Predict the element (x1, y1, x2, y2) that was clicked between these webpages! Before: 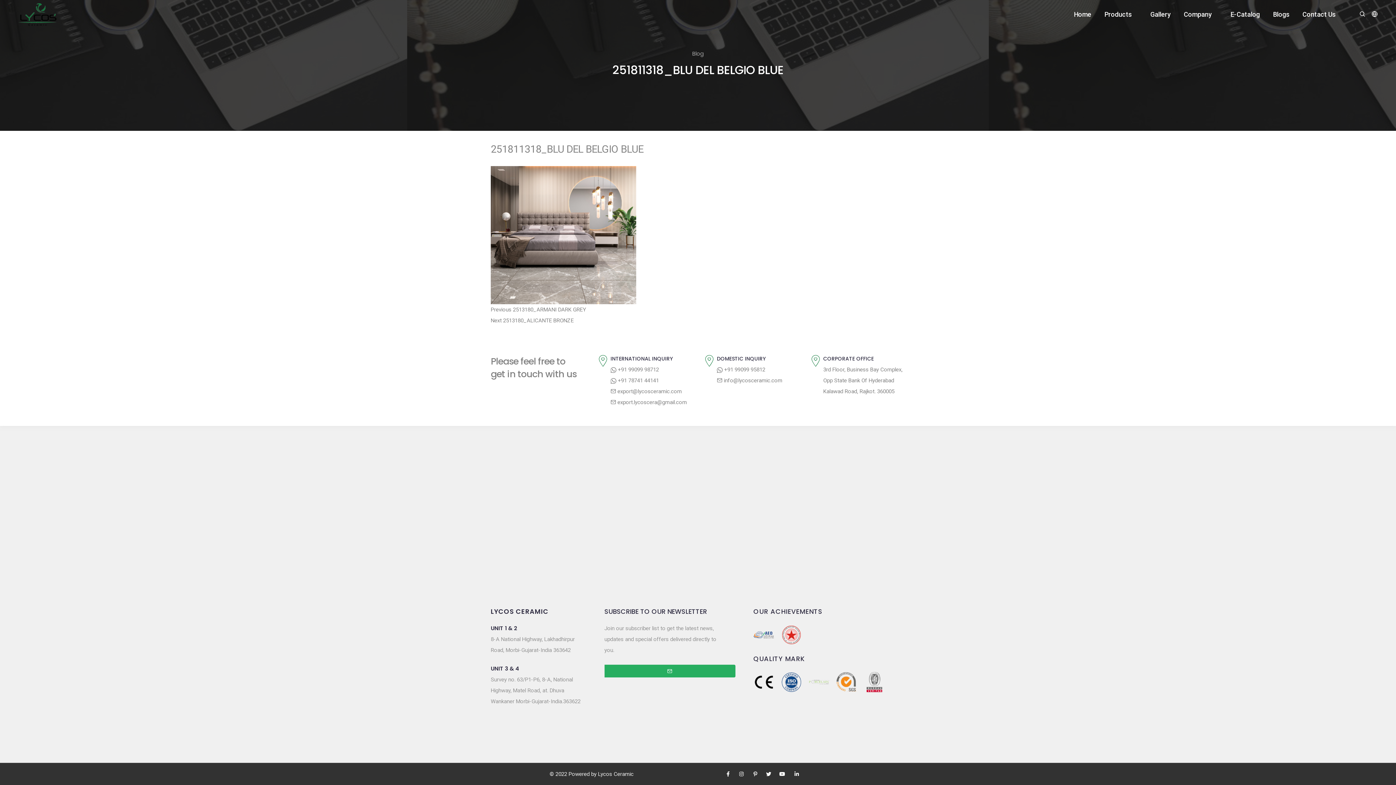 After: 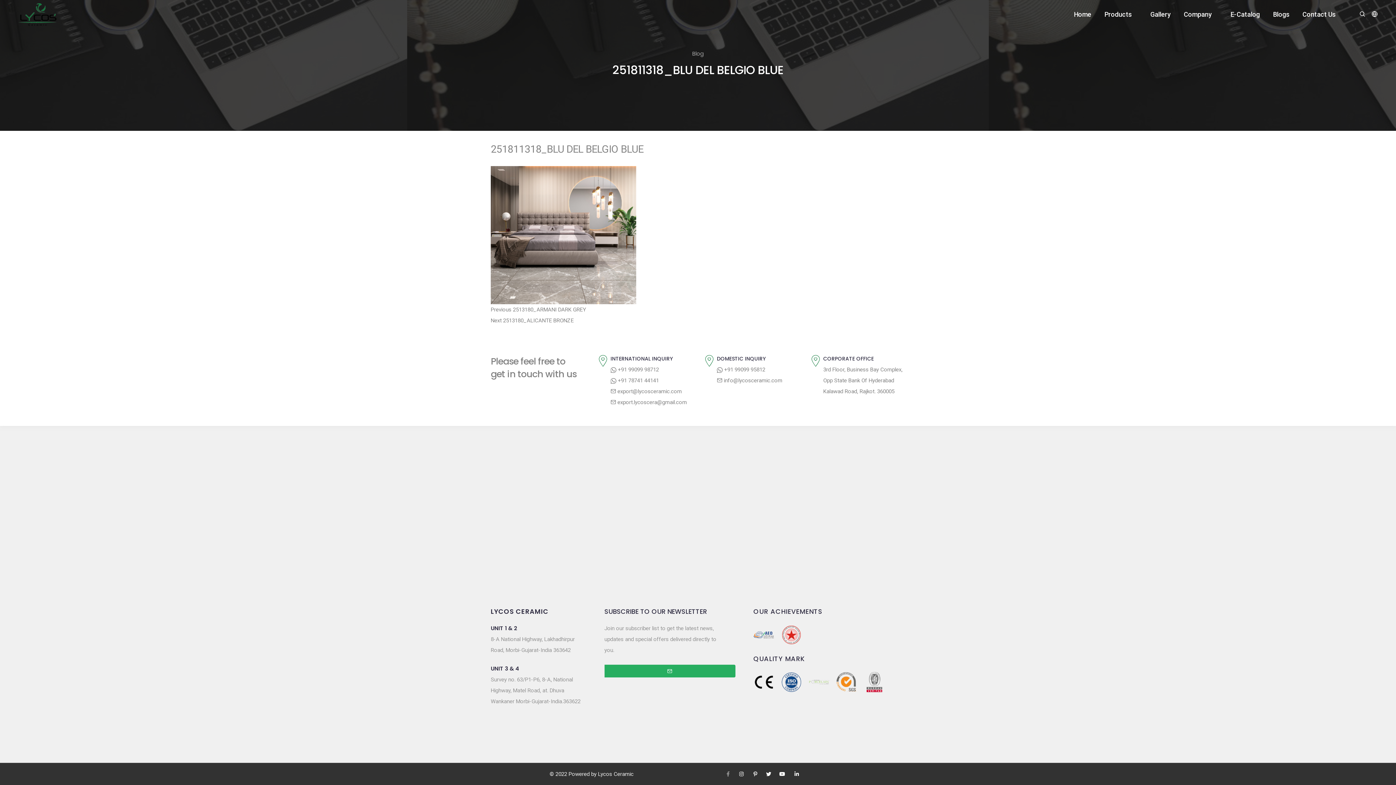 Action: bbox: (719, 769, 730, 780)